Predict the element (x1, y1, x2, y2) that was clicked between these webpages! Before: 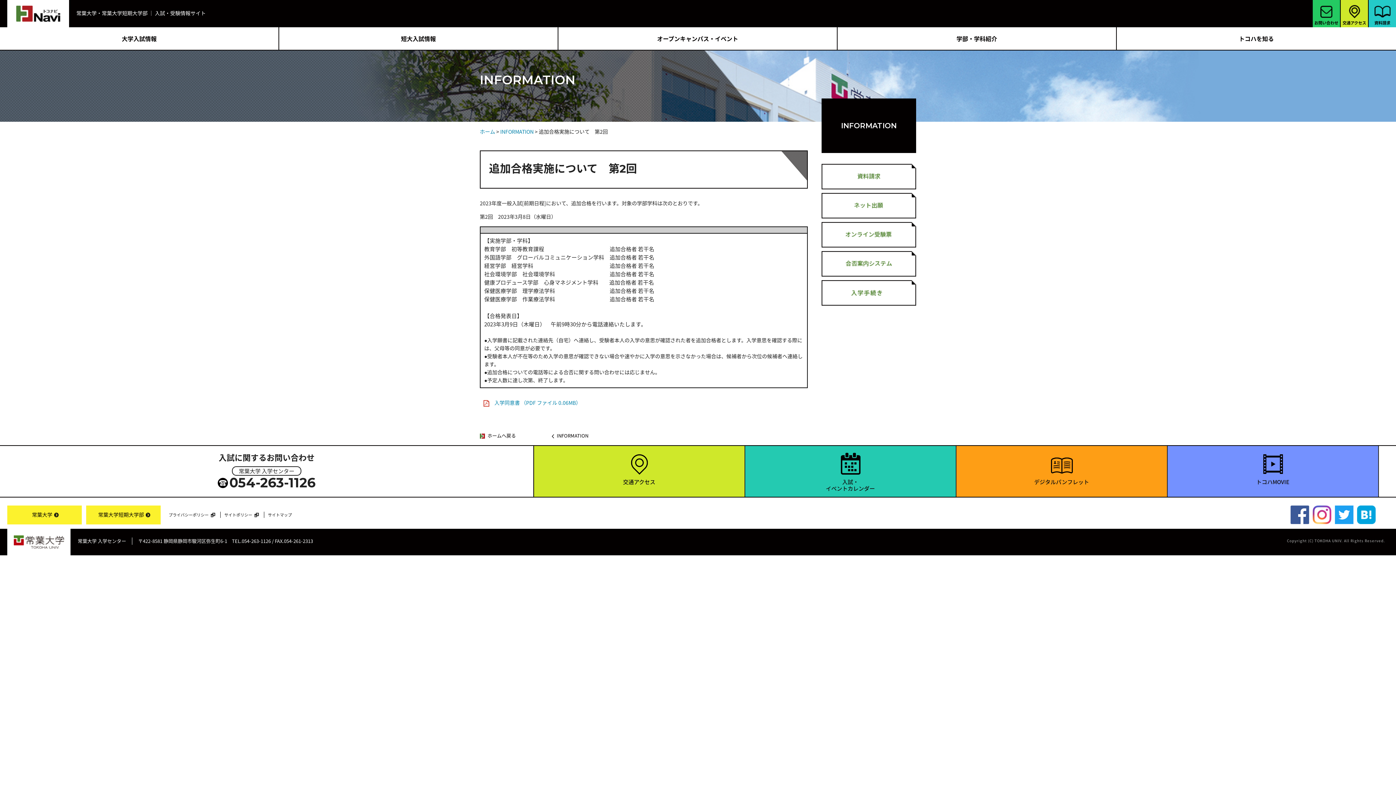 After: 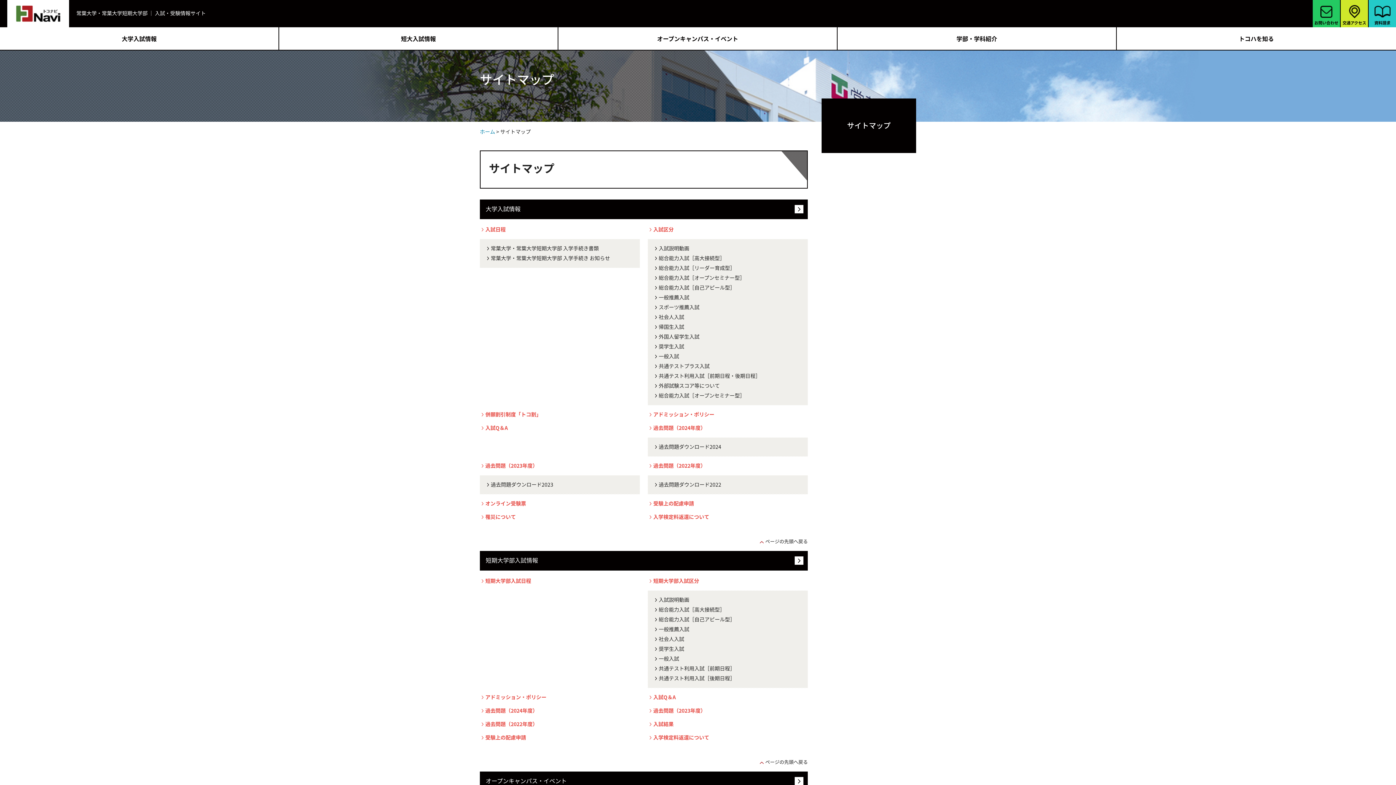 Action: label: サイトマップ bbox: (264, 512, 299, 518)